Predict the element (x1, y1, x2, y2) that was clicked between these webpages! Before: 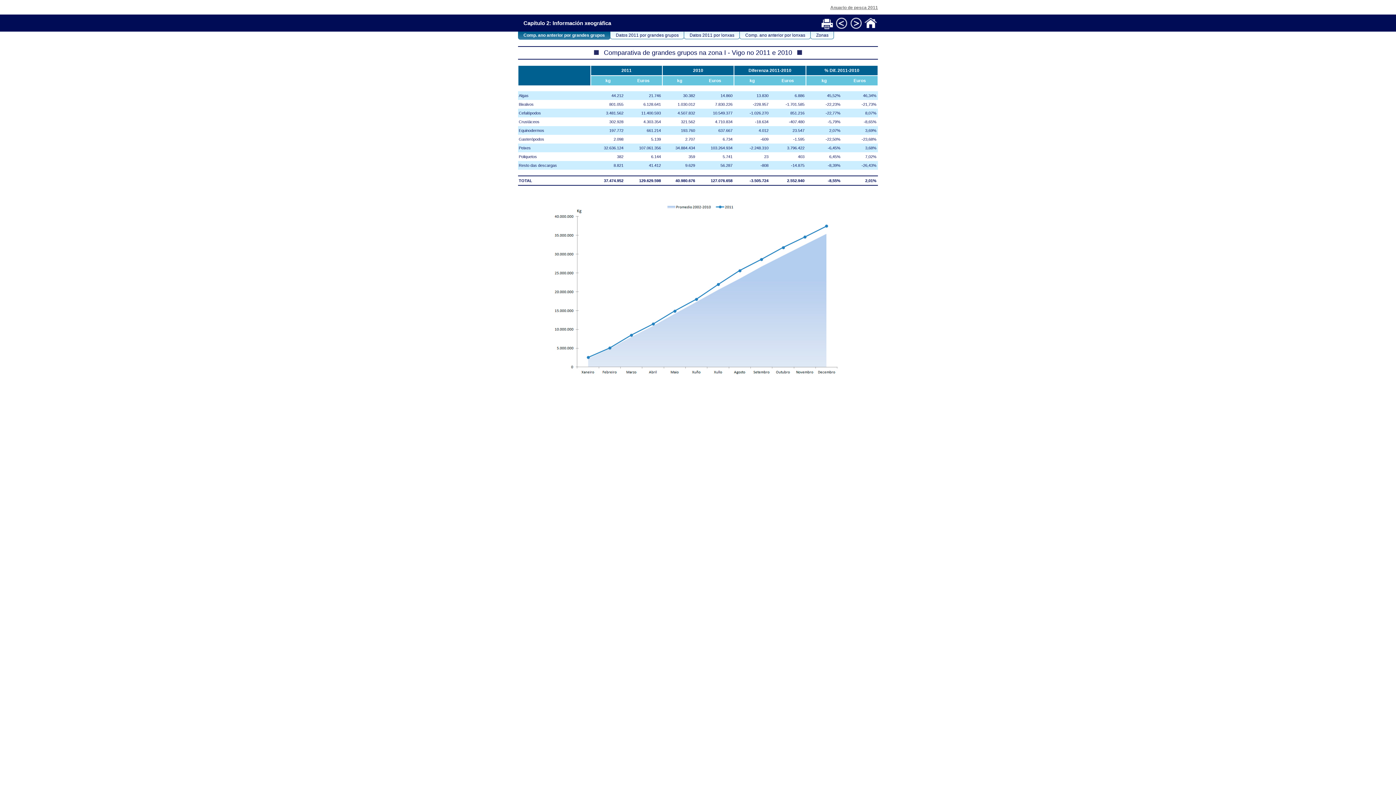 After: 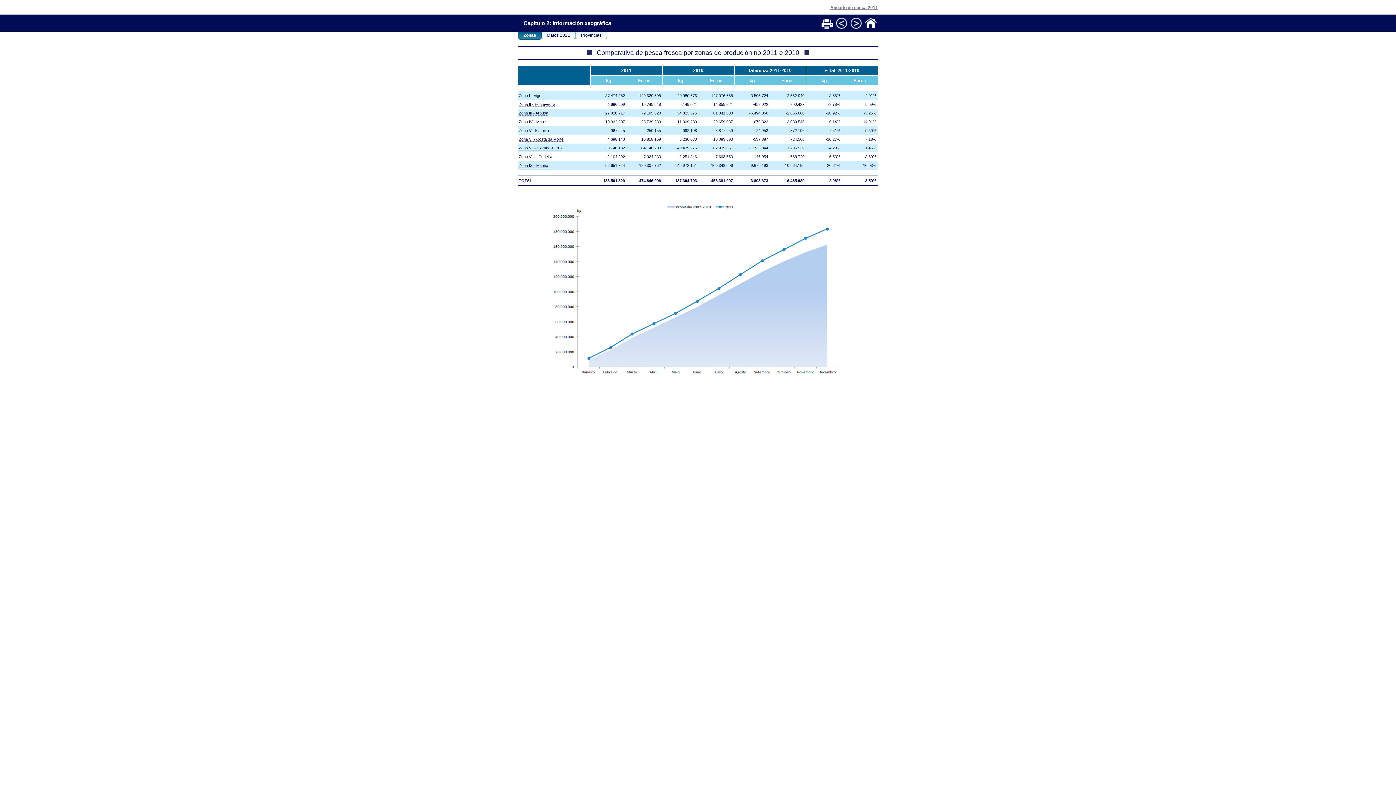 Action: bbox: (814, 31, 834, 39) label: Zonas